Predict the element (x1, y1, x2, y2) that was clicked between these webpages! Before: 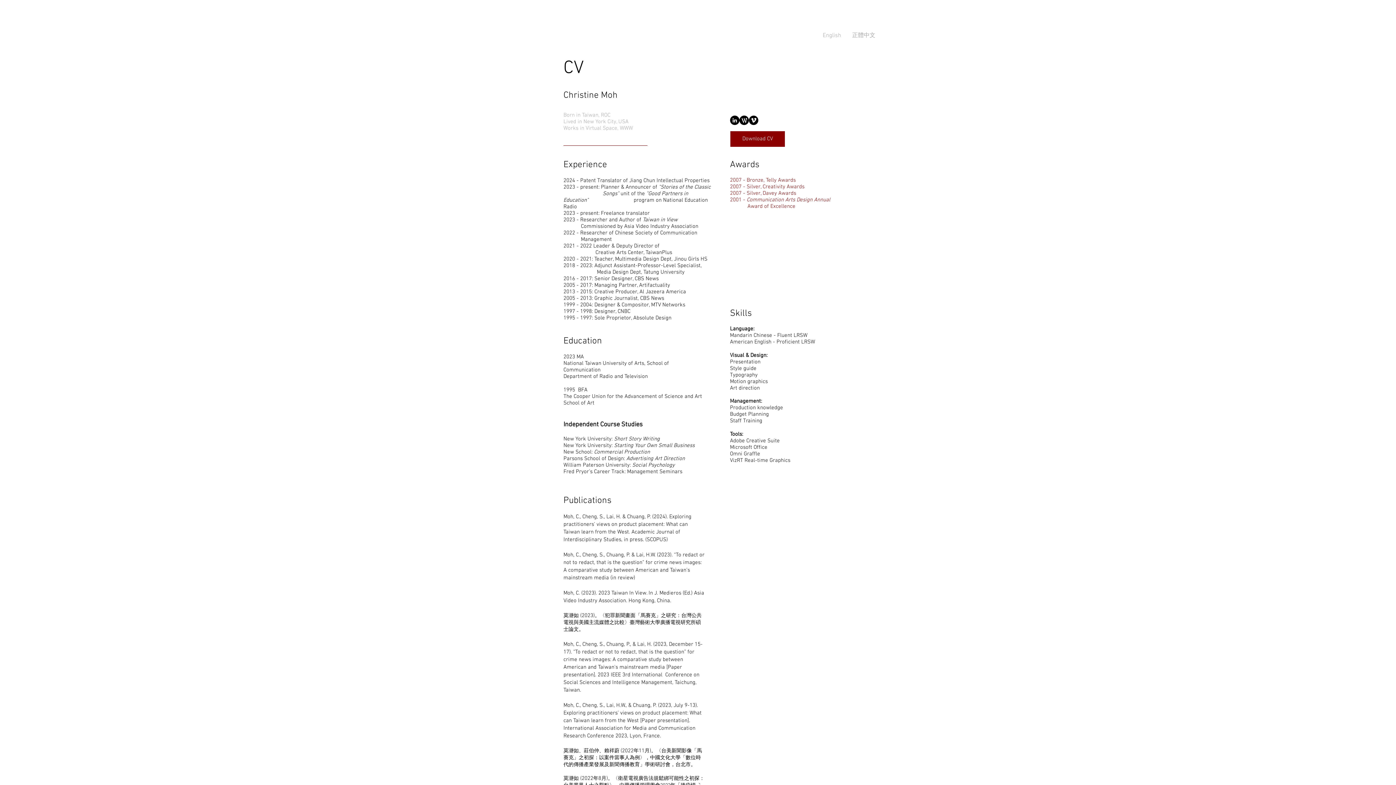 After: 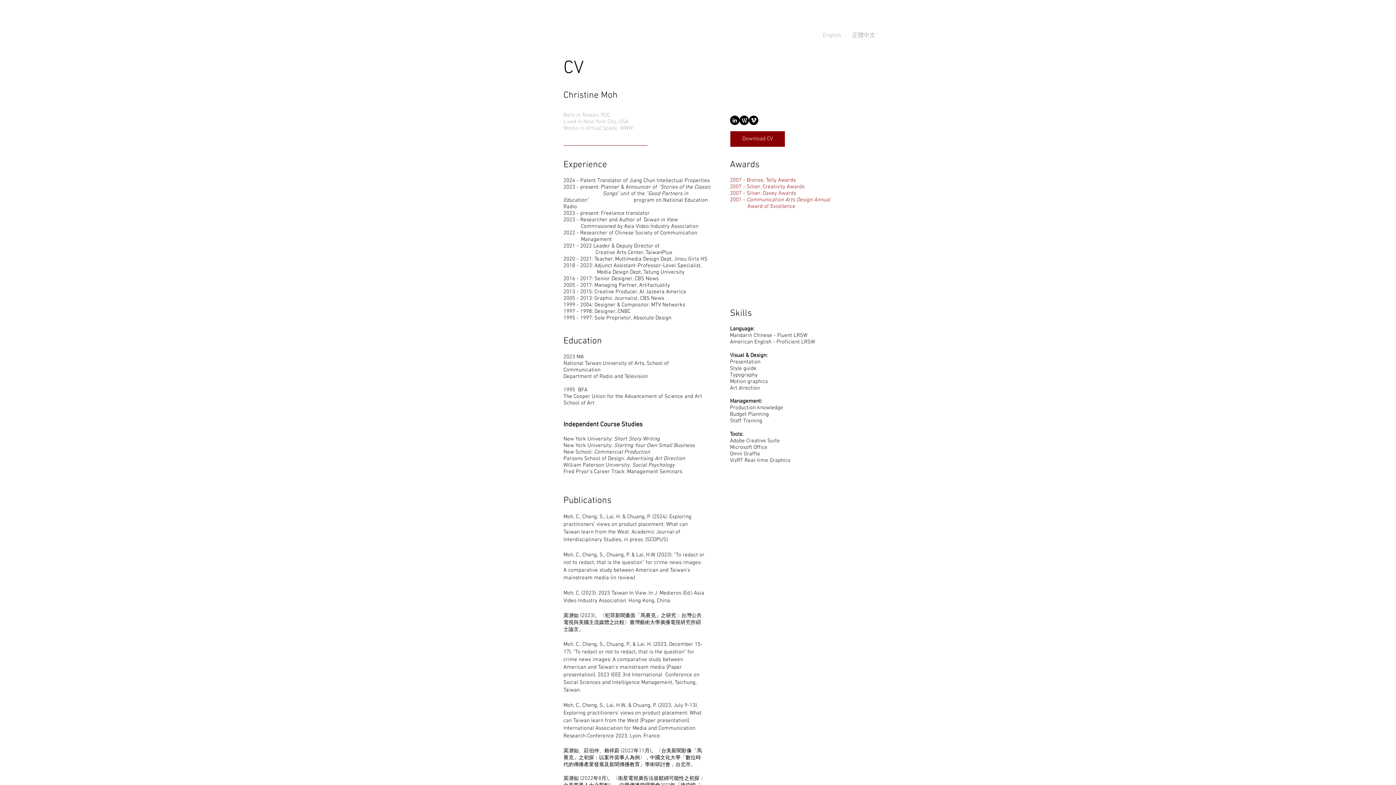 Action: label: 2007 - Bronze, Telly Awards bbox: (730, 177, 796, 183)